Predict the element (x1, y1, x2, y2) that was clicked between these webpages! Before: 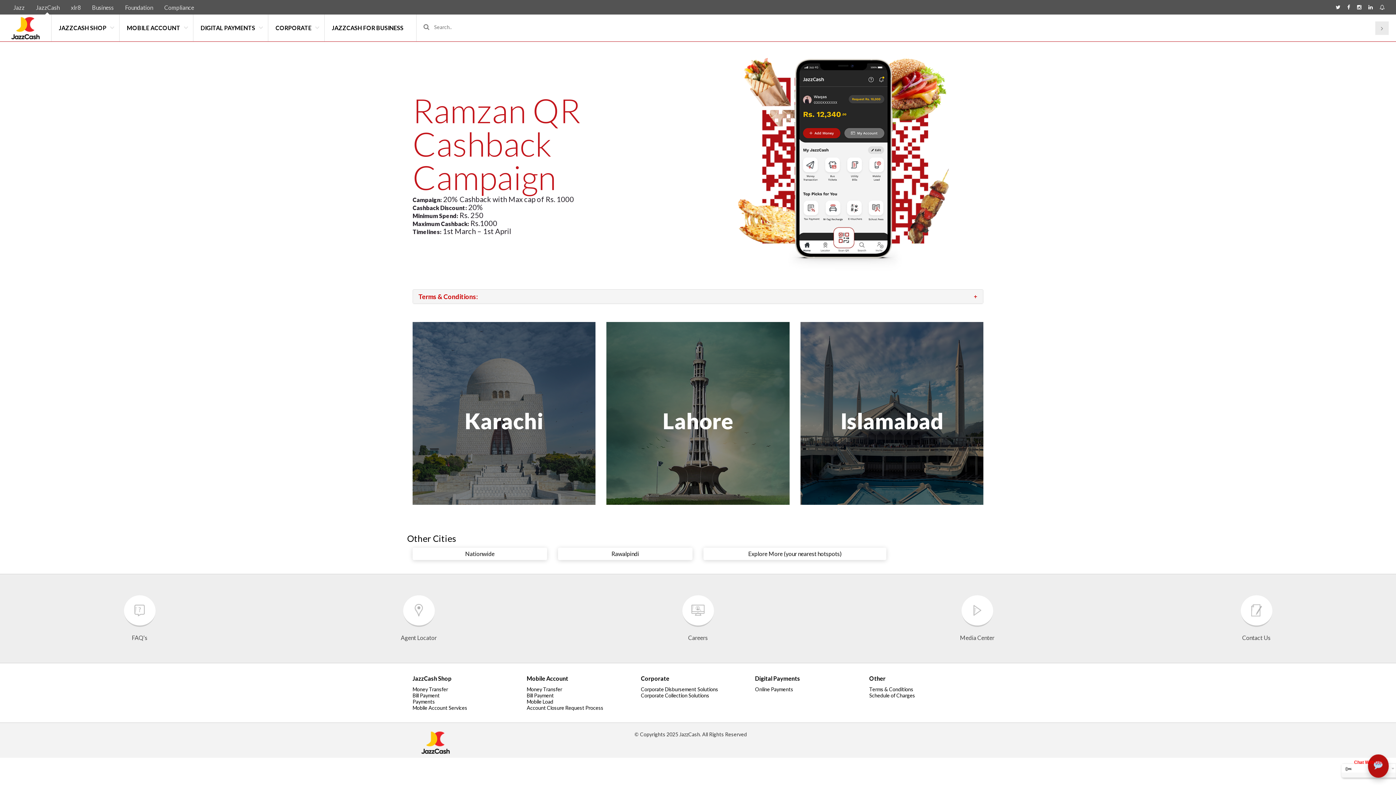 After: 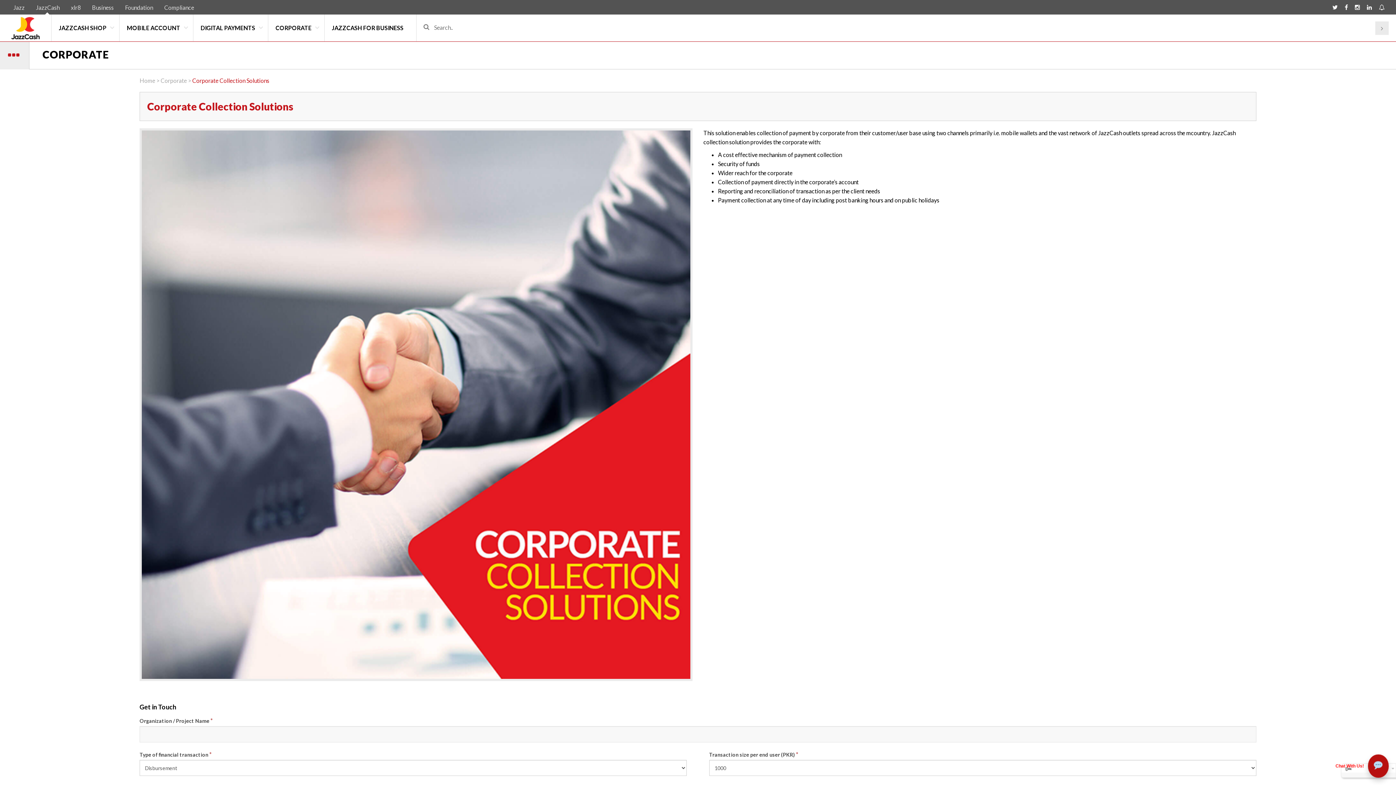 Action: label: Corporate Collection Solutions bbox: (641, 692, 709, 699)